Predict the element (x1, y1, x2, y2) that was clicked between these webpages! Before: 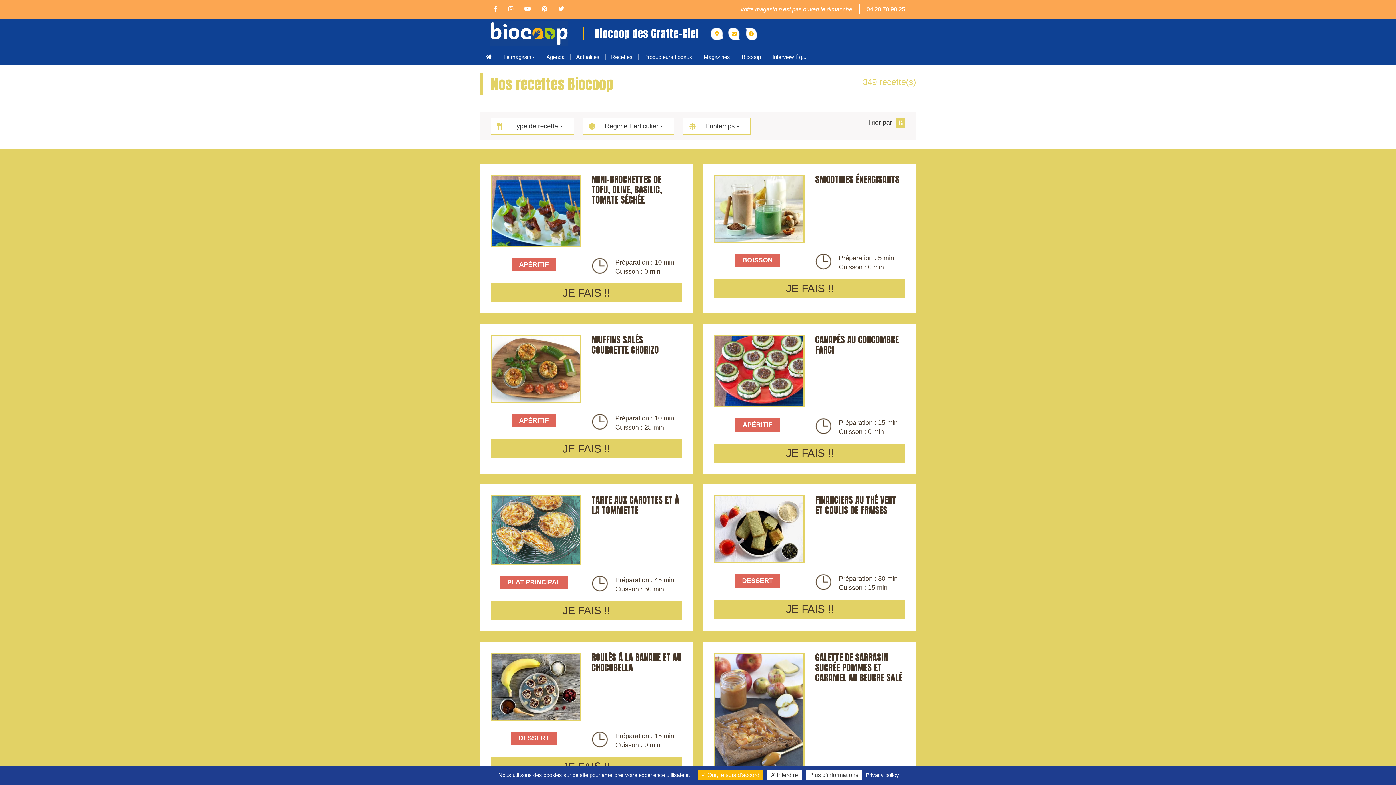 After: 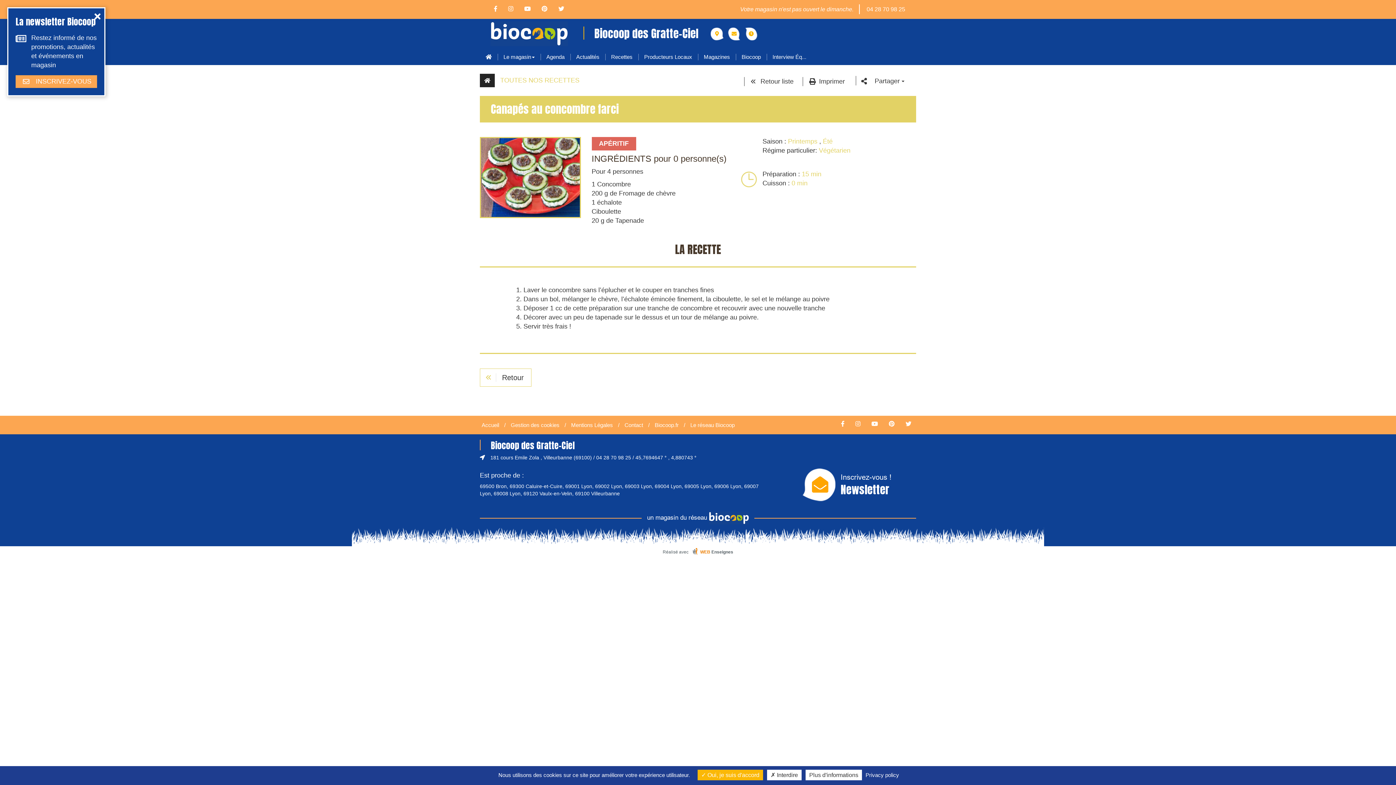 Action: label: JE FAIS !! bbox: (714, 444, 905, 462)